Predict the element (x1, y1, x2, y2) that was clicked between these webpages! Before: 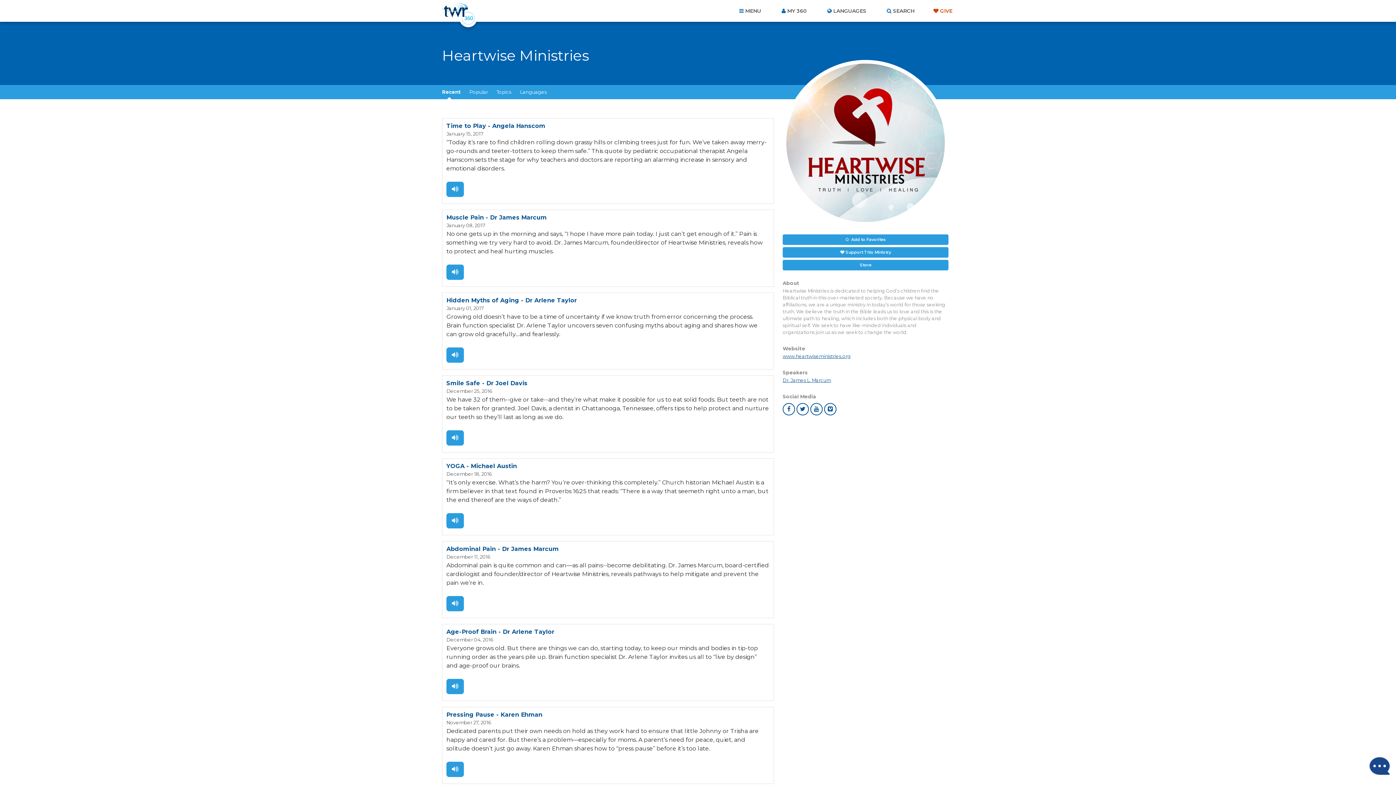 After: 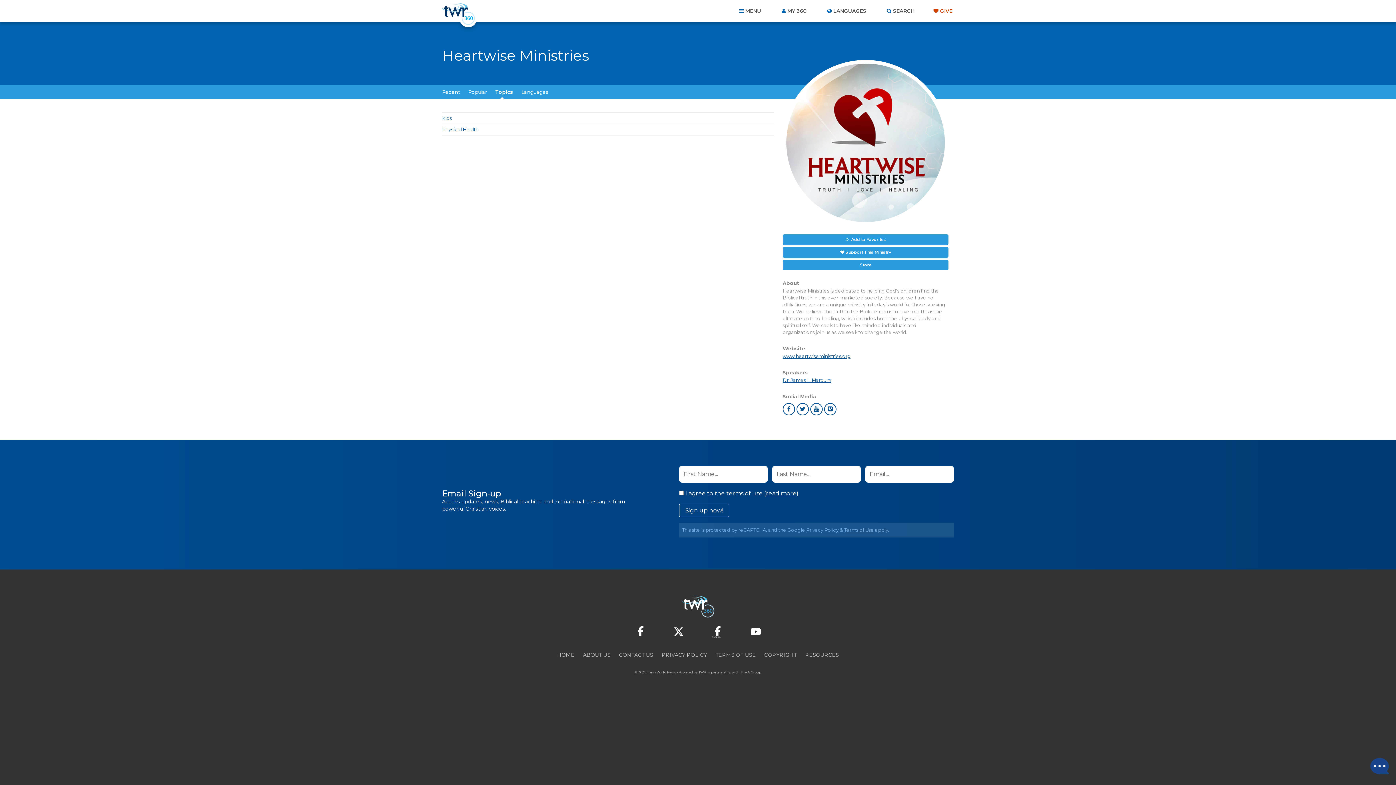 Action: bbox: (496, 85, 511, 99) label: Topics